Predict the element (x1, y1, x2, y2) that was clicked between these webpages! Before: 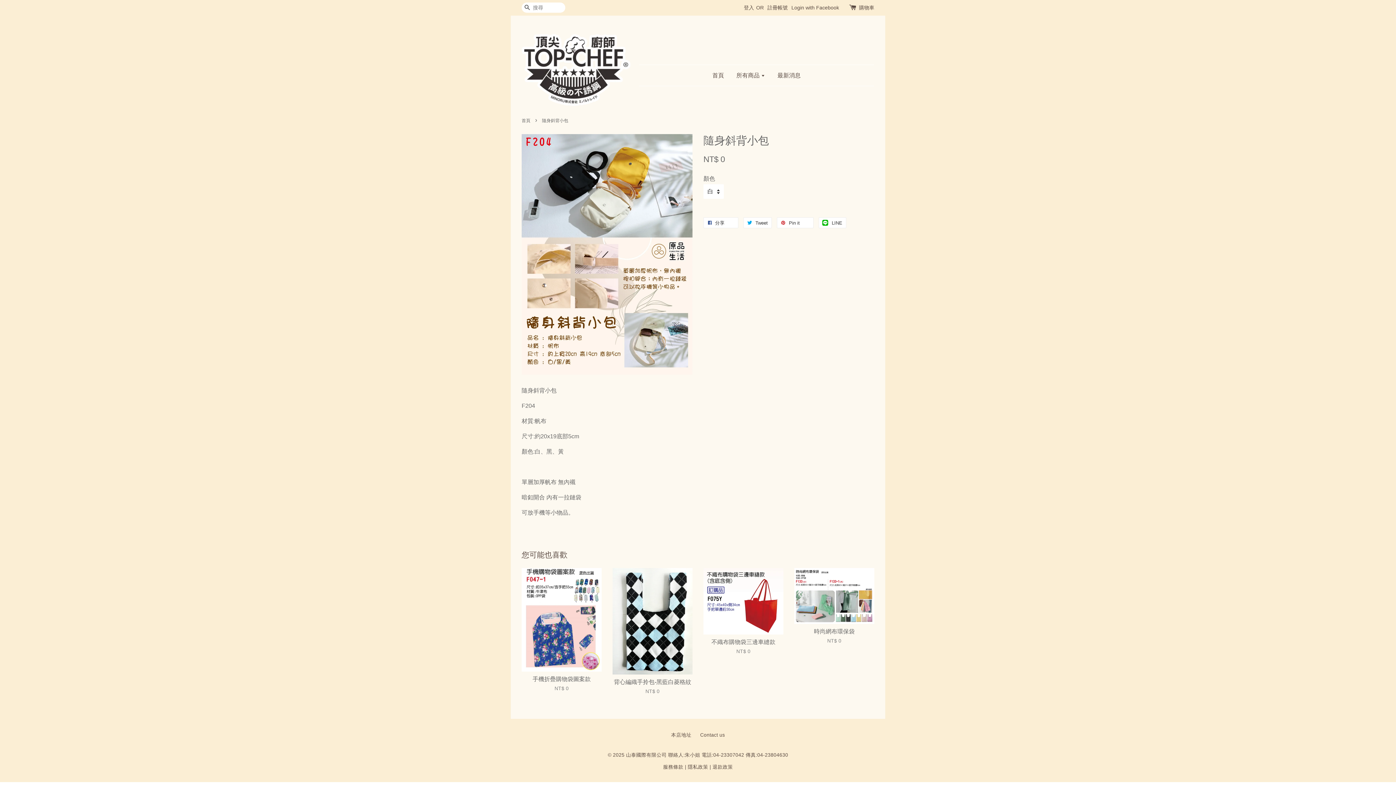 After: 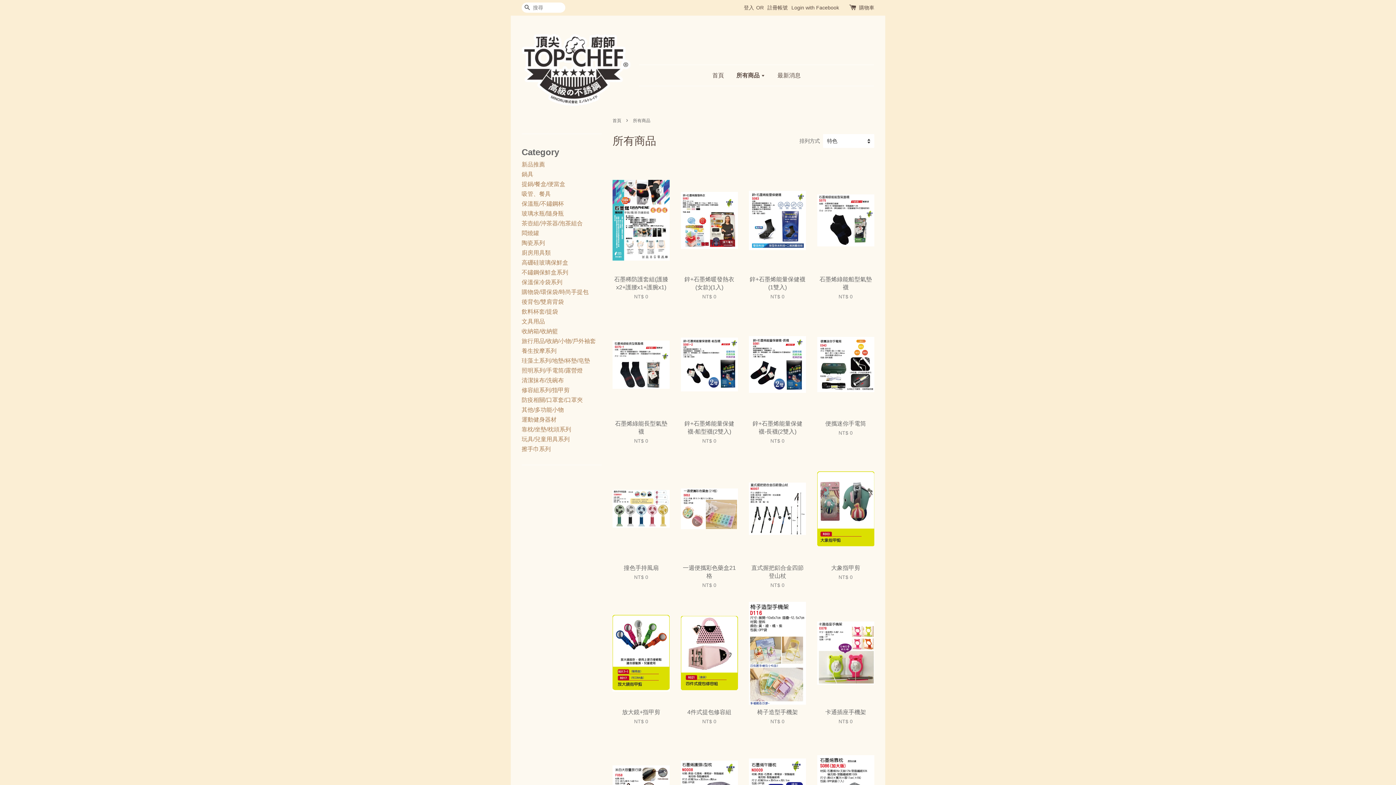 Action: bbox: (731, 65, 770, 85) label: 所有商品 